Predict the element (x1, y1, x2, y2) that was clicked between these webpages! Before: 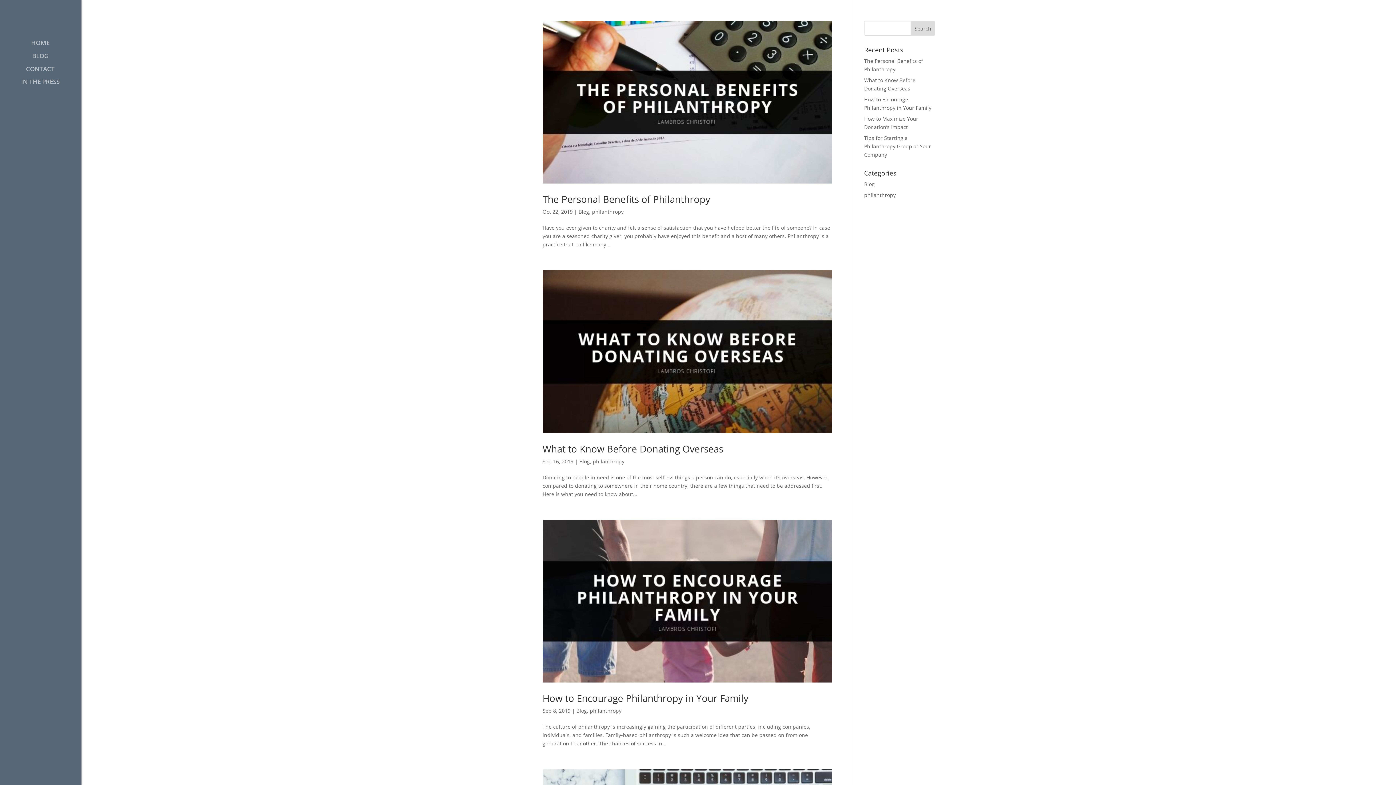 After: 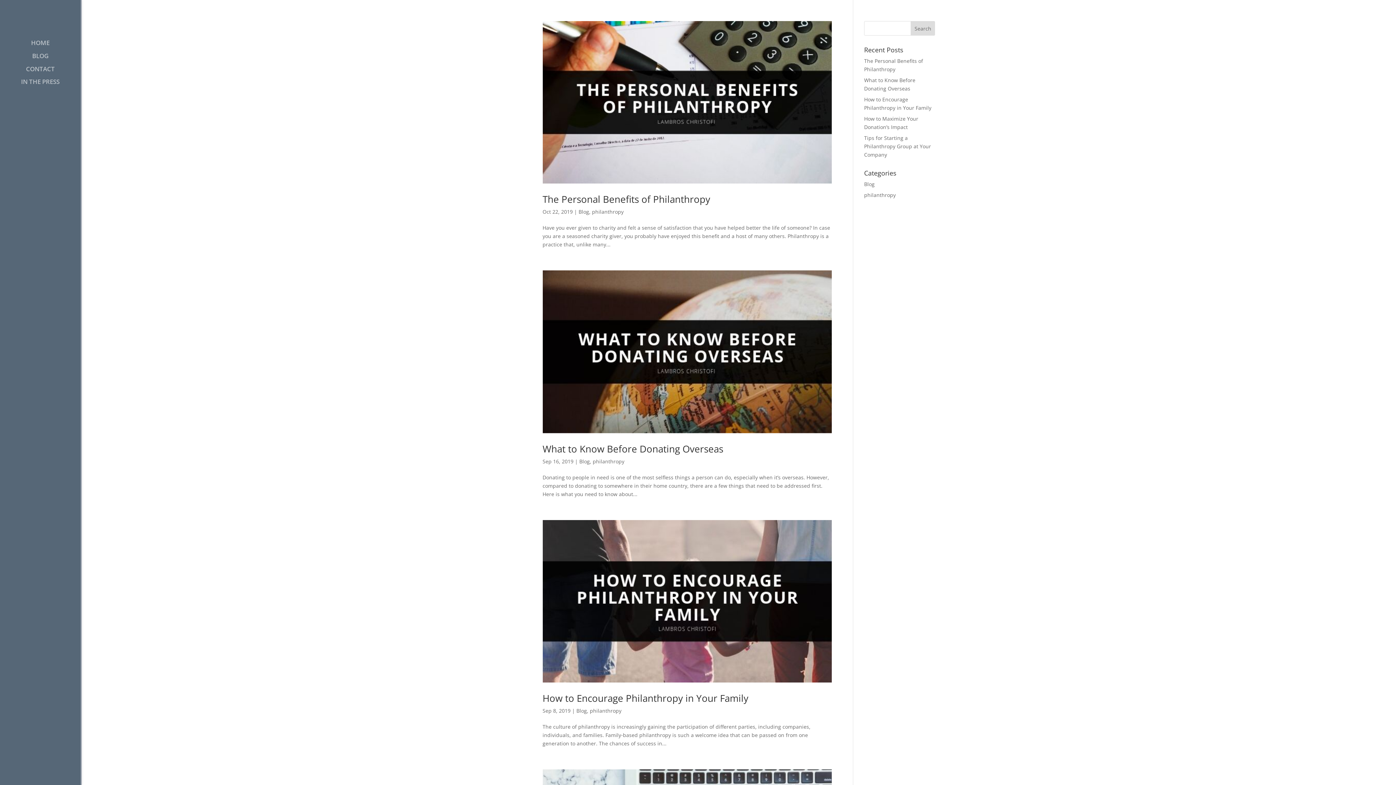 Action: bbox: (592, 208, 623, 215) label: philanthropy